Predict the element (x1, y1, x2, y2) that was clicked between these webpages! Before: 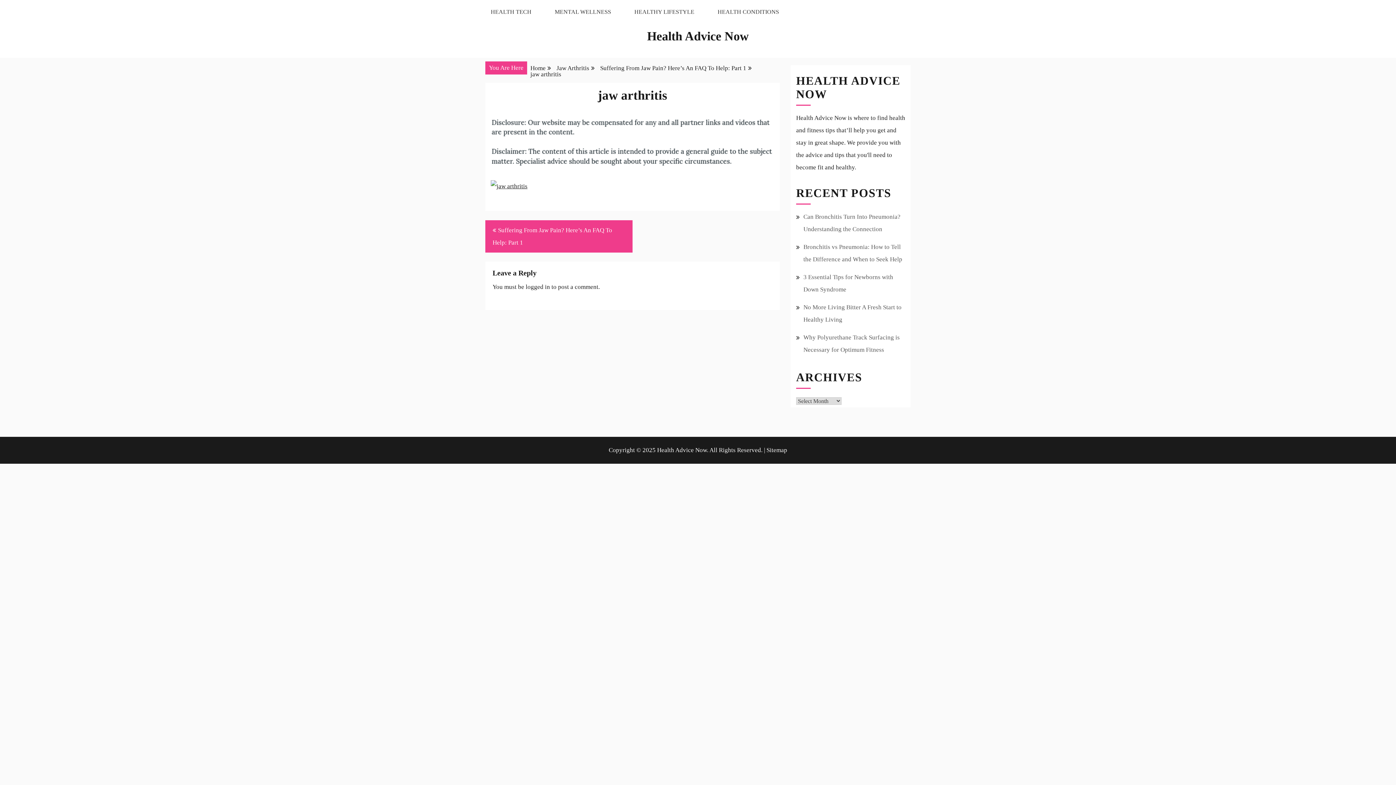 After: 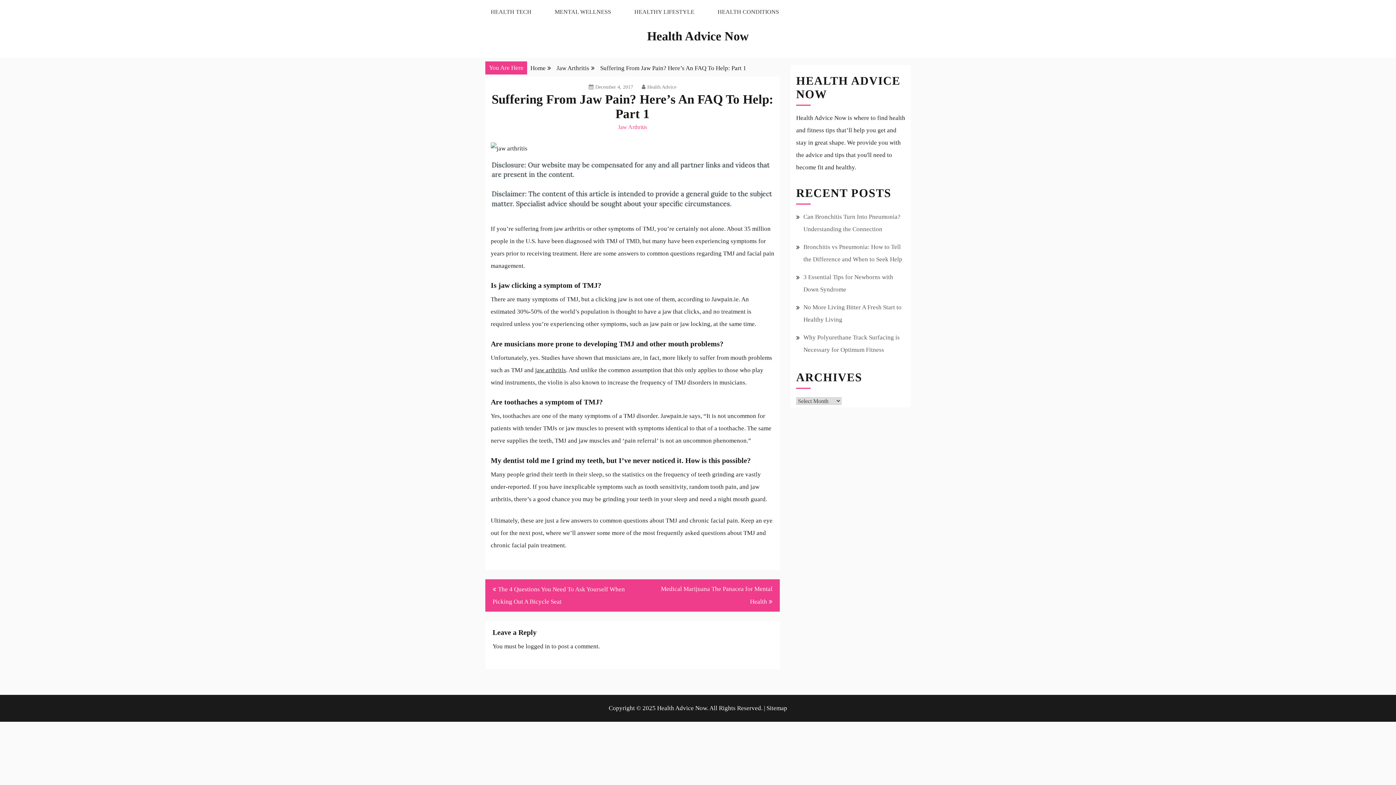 Action: label: Suffering From Jaw Pain? Here’s An FAQ To Help: Part 1 bbox: (600, 64, 746, 71)